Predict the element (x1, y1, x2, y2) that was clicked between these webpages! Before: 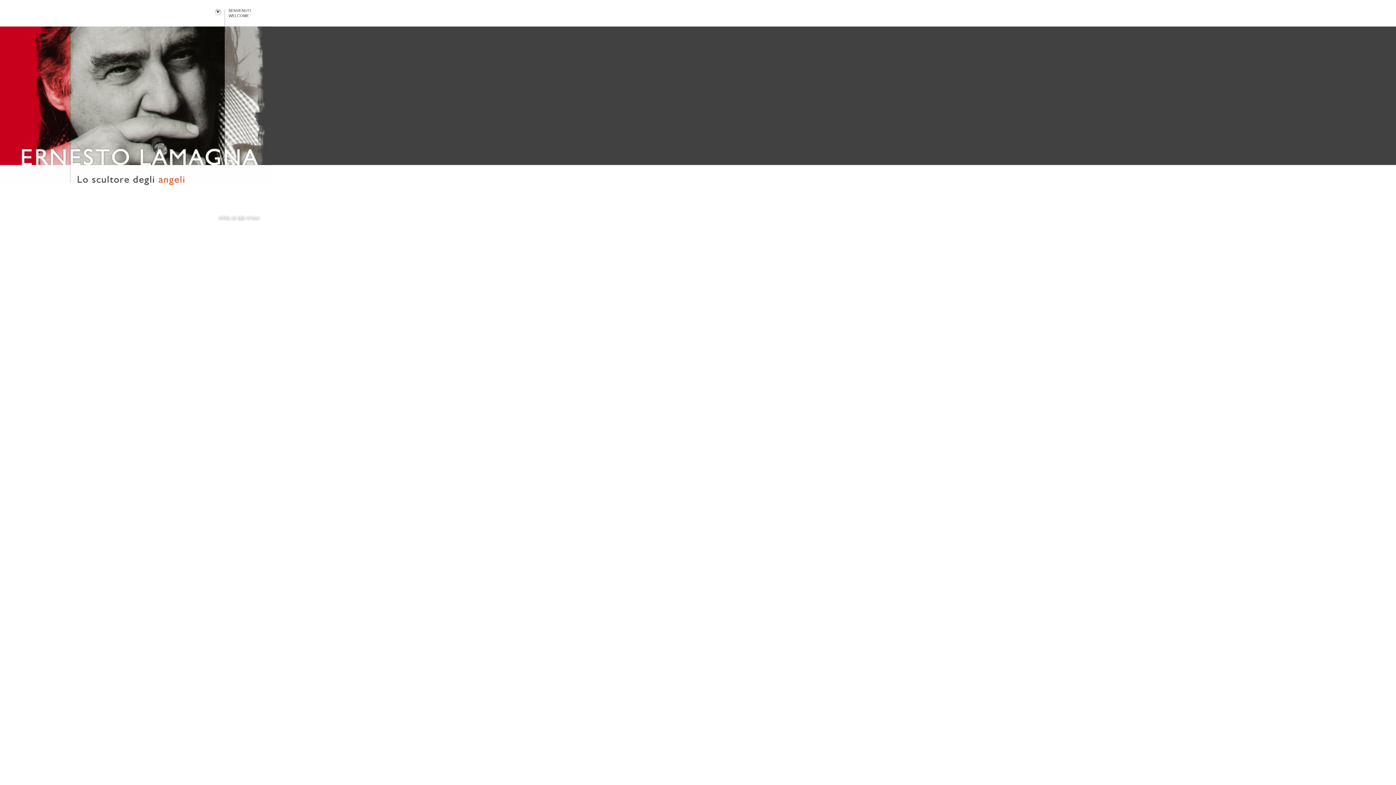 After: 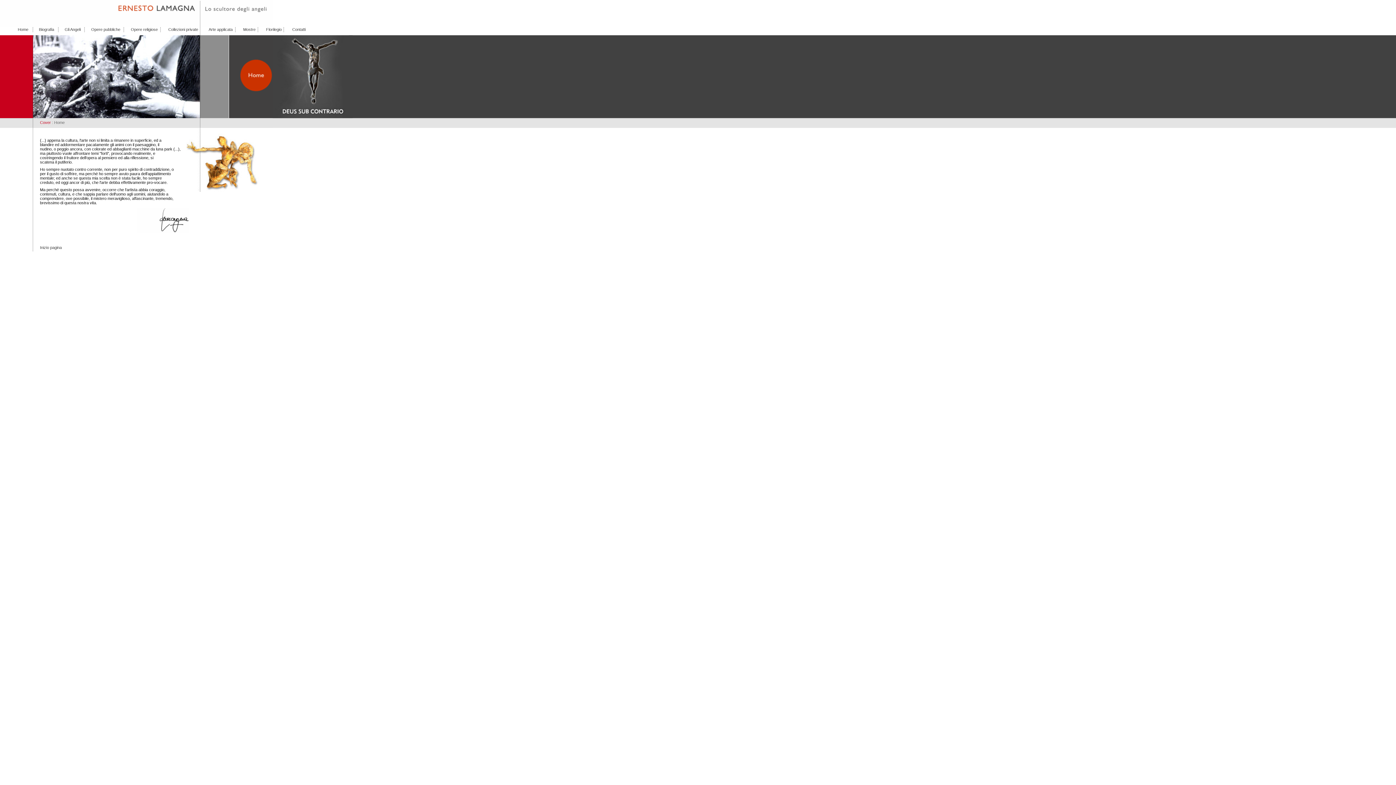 Action: bbox: (70, 161, 225, 165)